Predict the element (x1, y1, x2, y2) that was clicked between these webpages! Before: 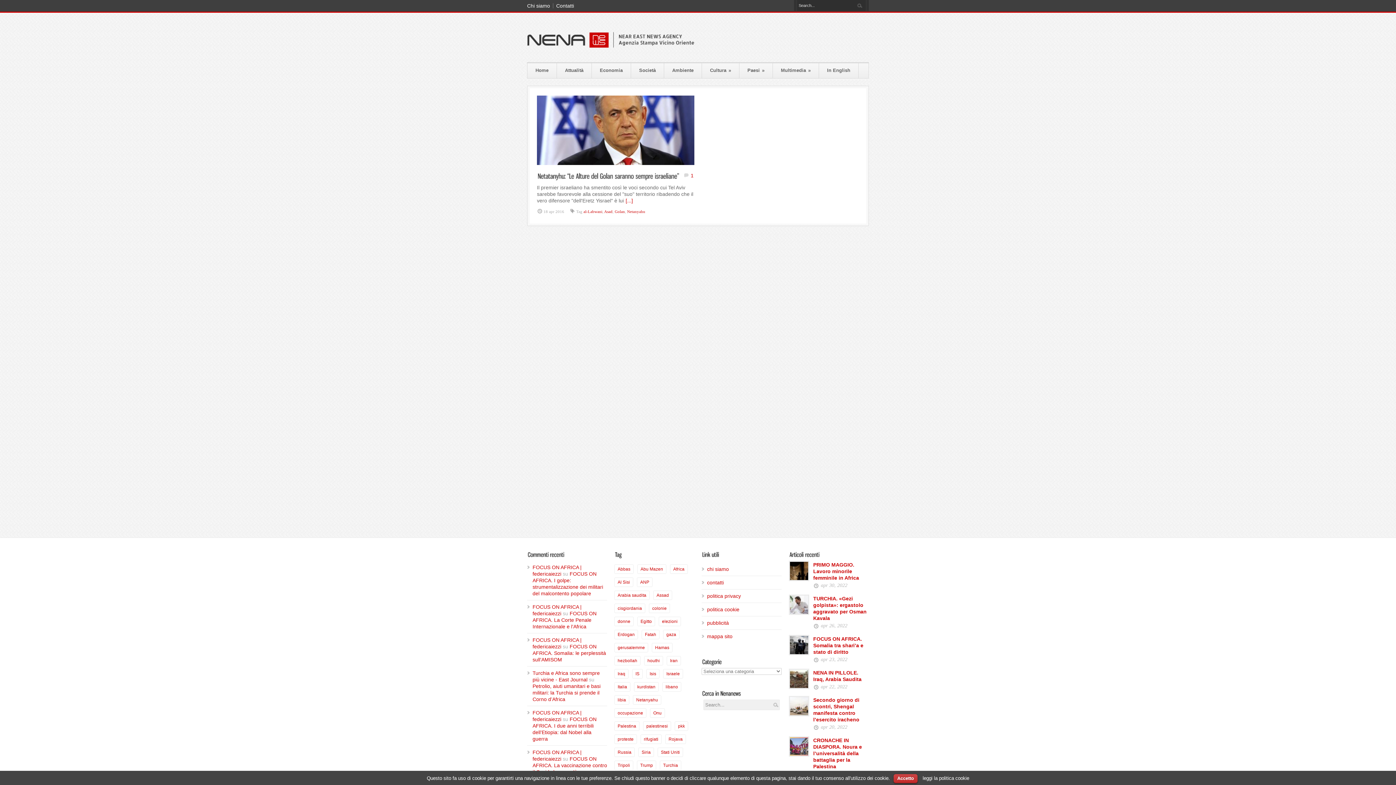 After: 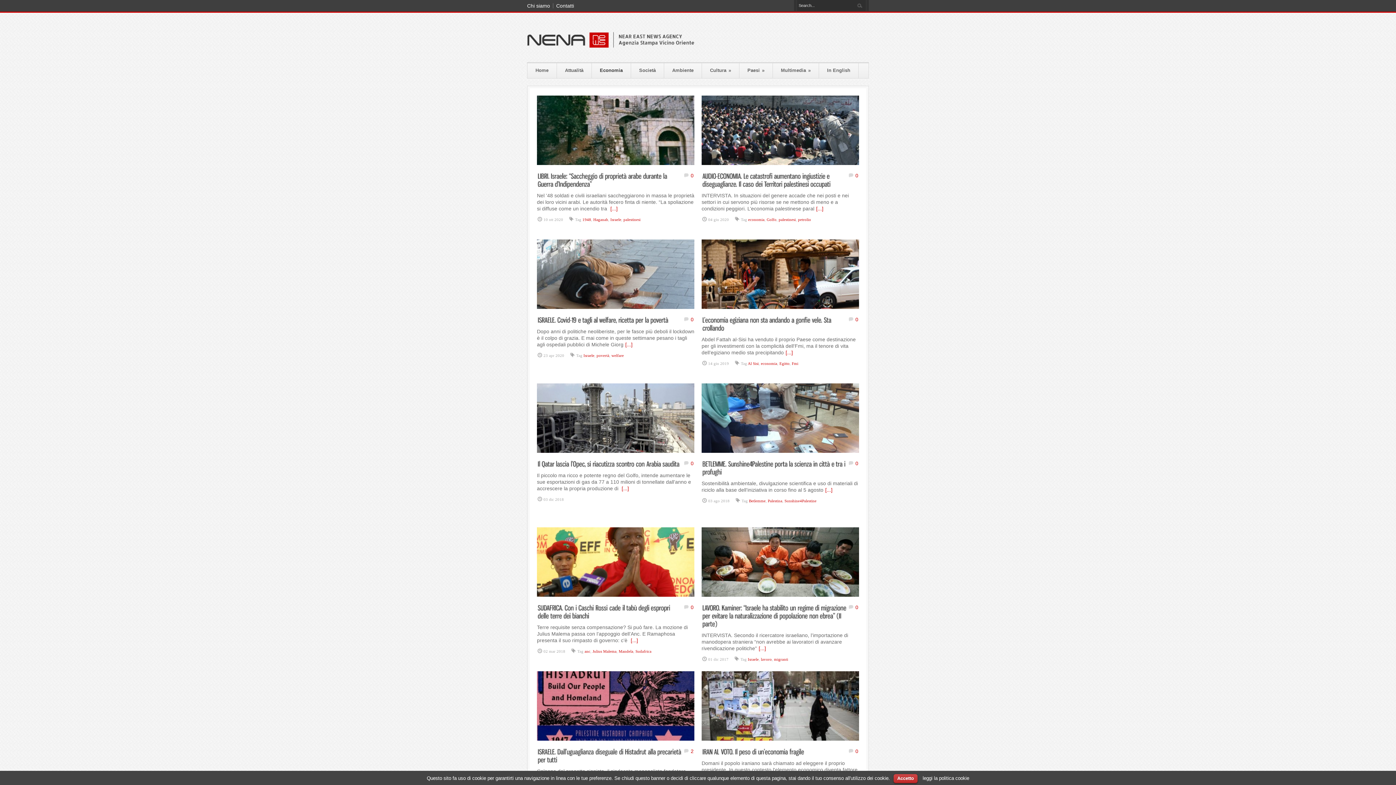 Action: bbox: (592, 63, 631, 78) label: Economia